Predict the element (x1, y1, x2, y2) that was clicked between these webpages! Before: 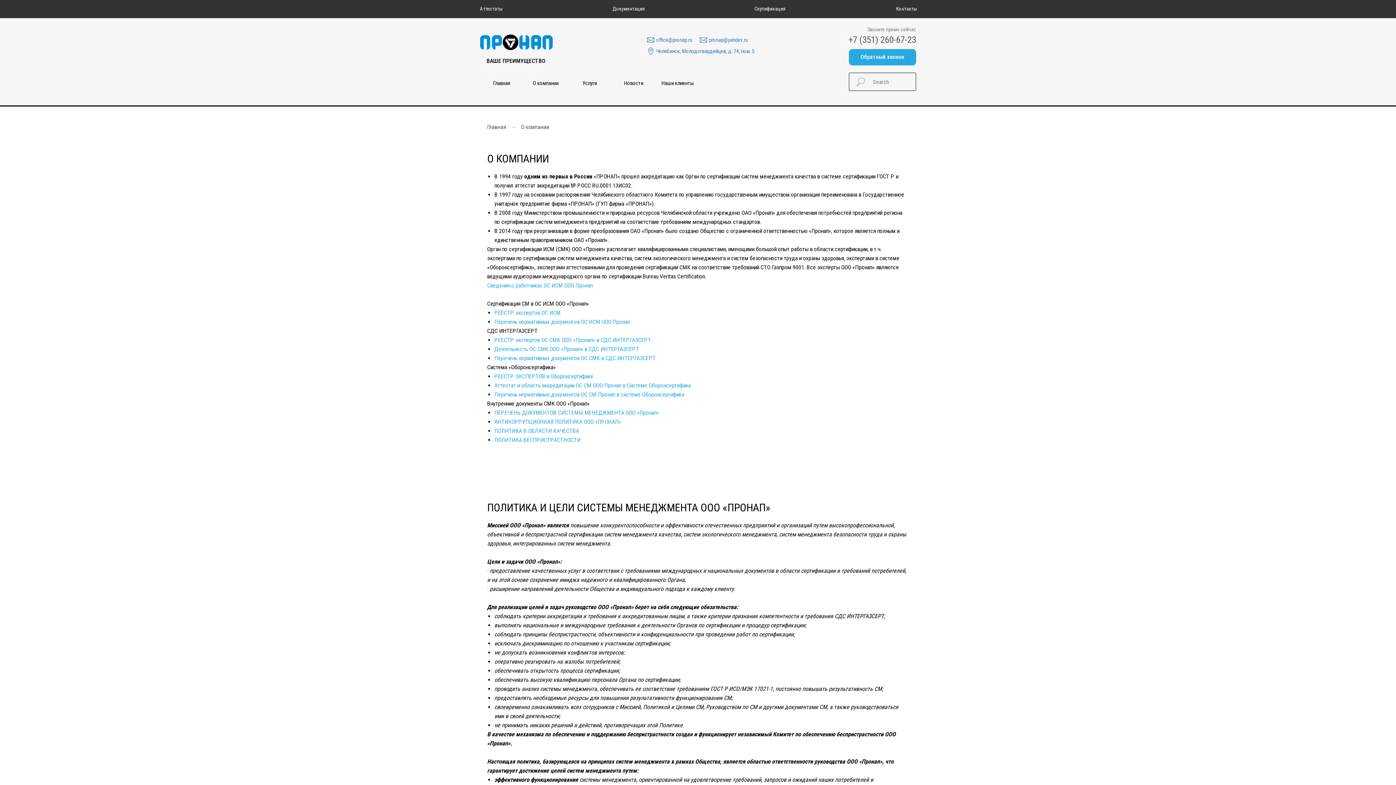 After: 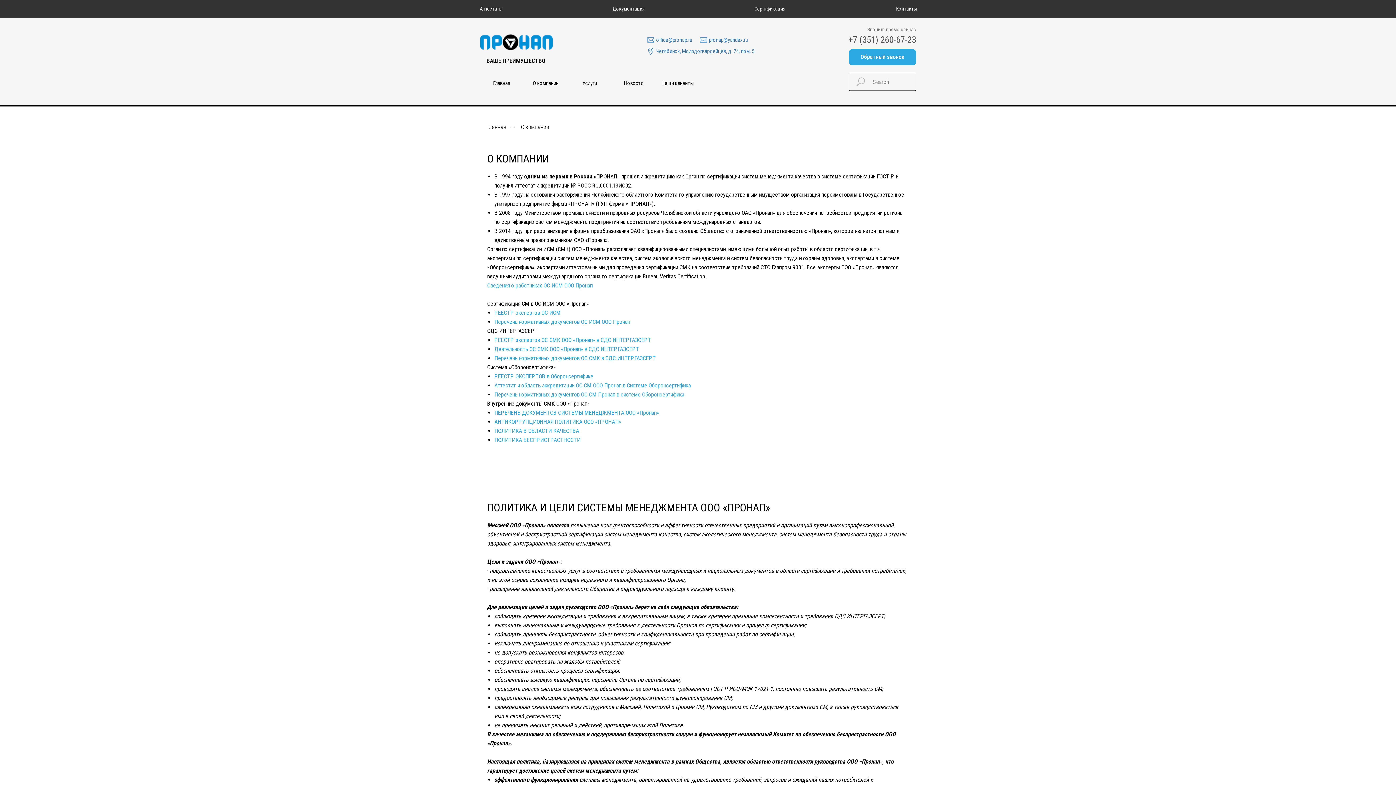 Action: bbox: (494, 391, 684, 398) label: Перечень нормативных документов ОС СМ Пронап в системе Оборонсертифика